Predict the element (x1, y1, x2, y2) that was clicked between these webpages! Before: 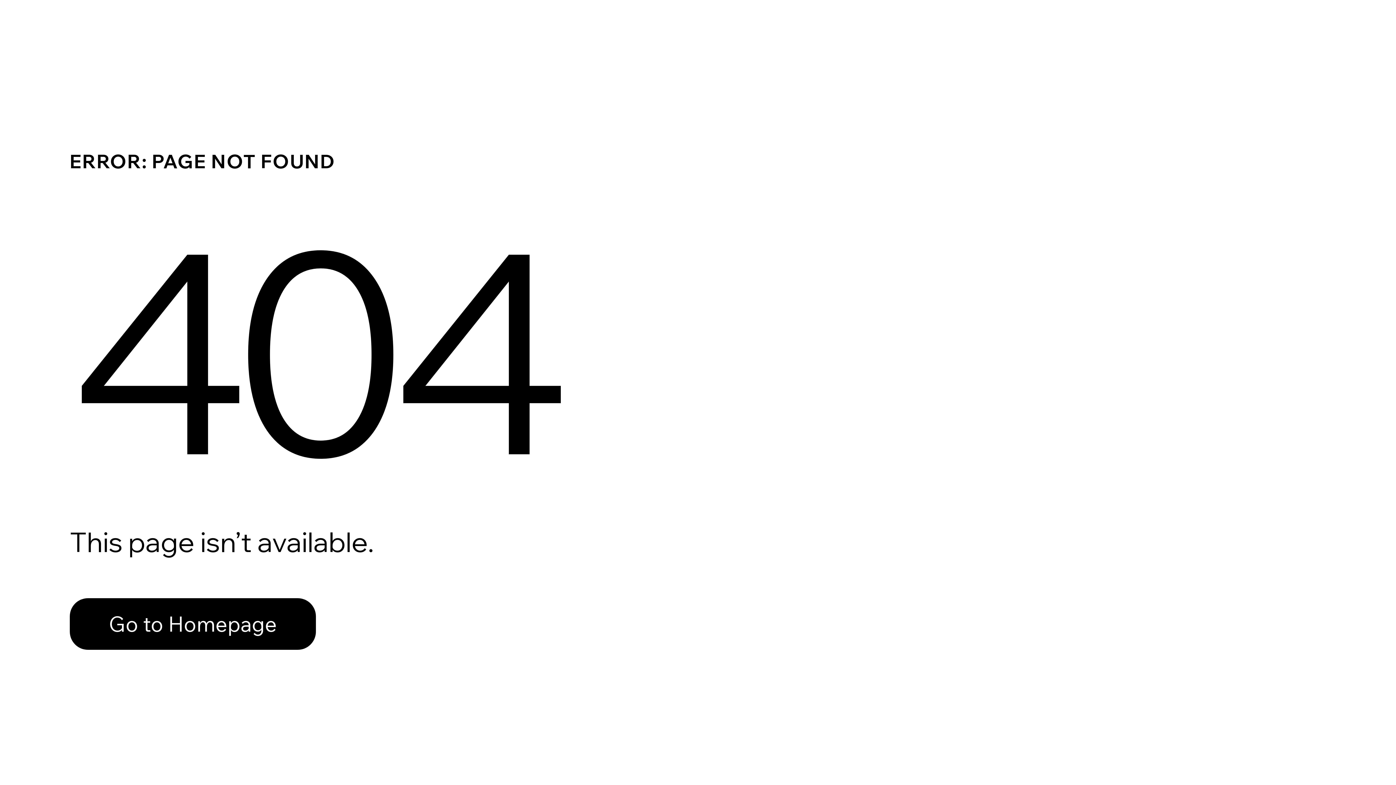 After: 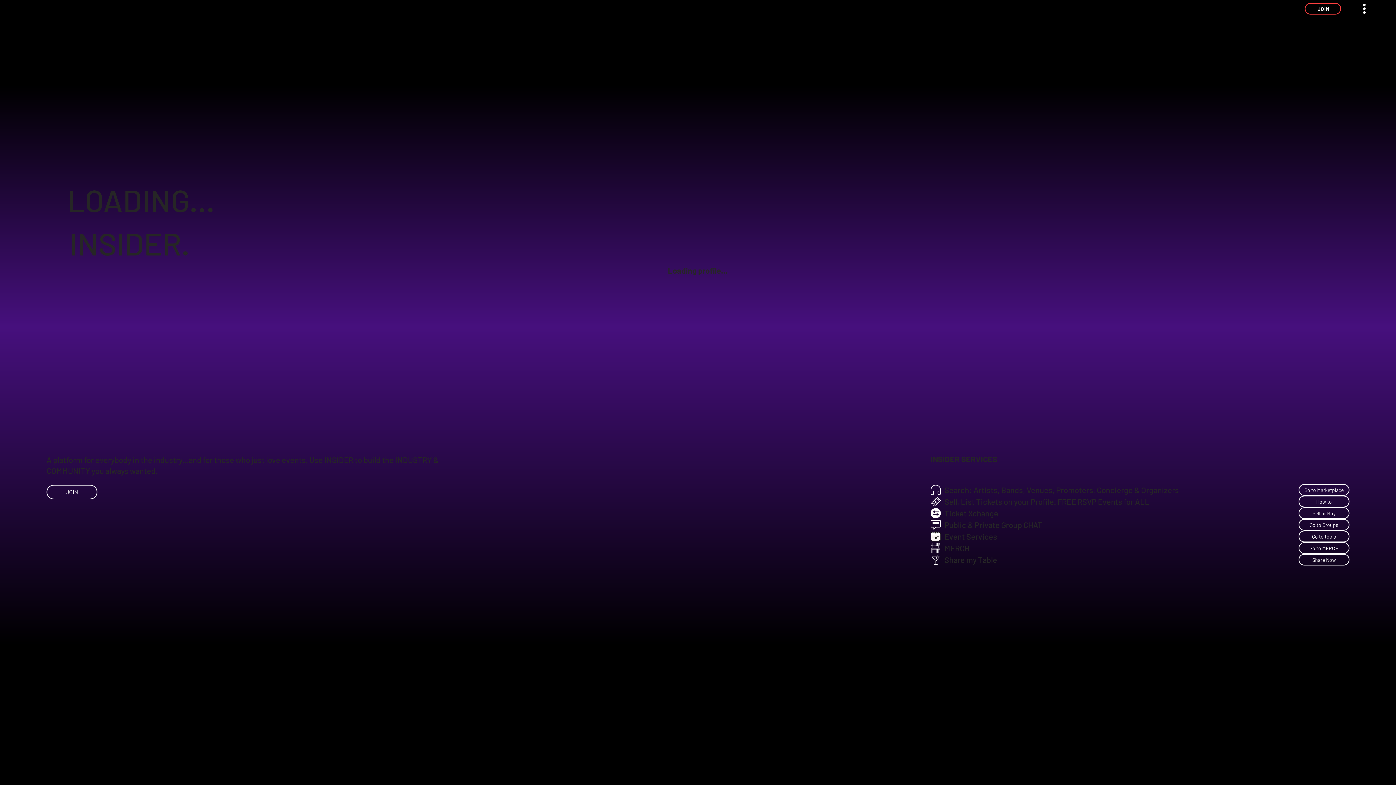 Action: label: Go to Homepage bbox: (69, 598, 316, 650)